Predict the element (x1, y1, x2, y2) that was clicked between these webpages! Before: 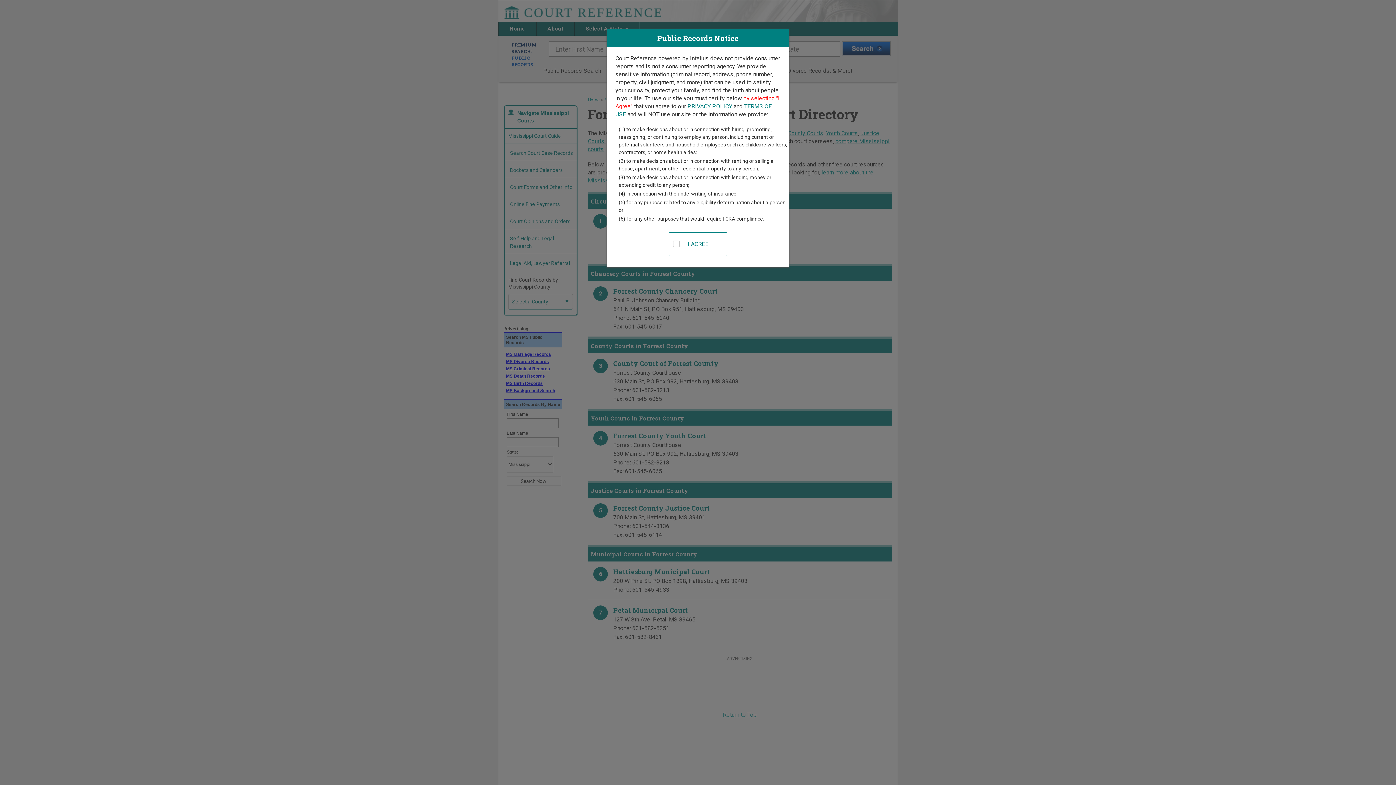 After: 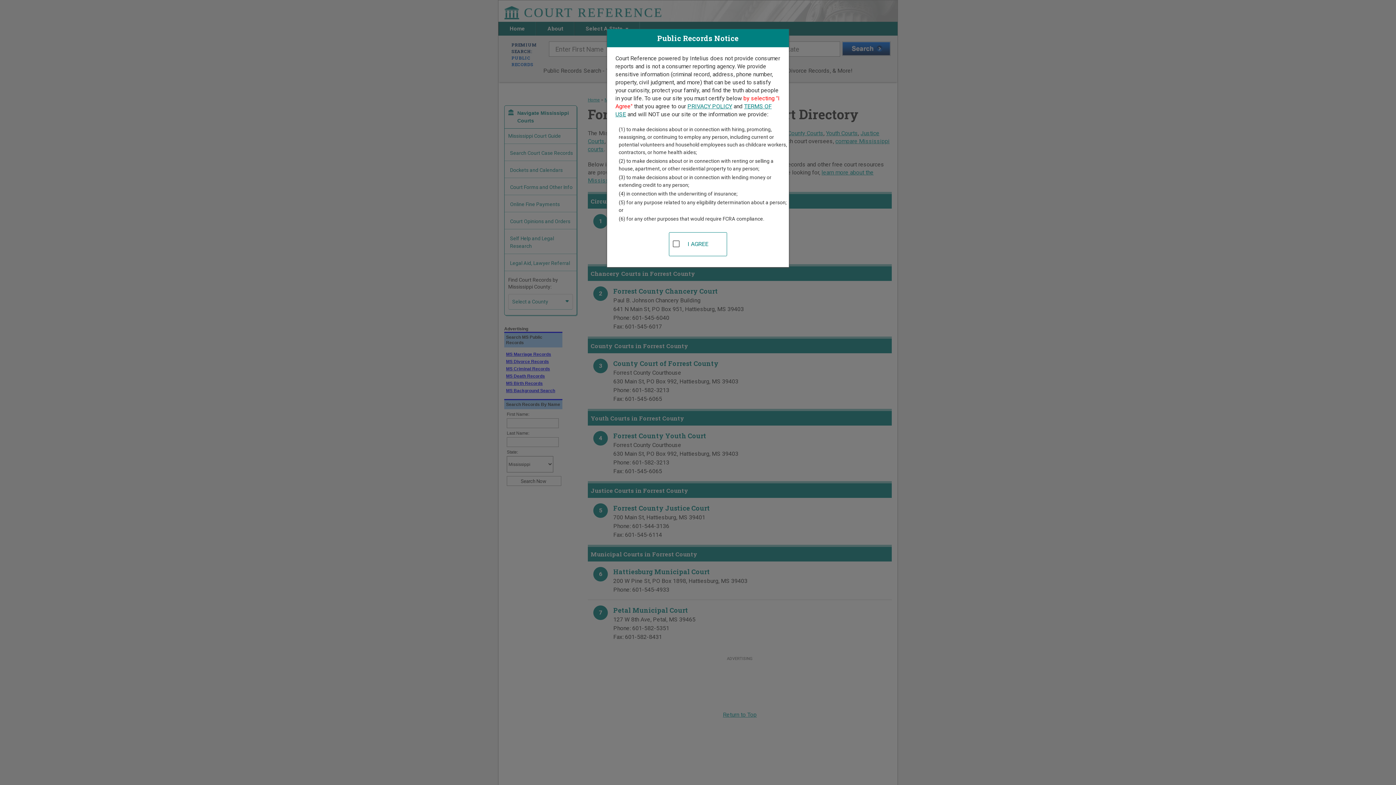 Action: label: PRIVACY POLICY bbox: (687, 102, 732, 109)